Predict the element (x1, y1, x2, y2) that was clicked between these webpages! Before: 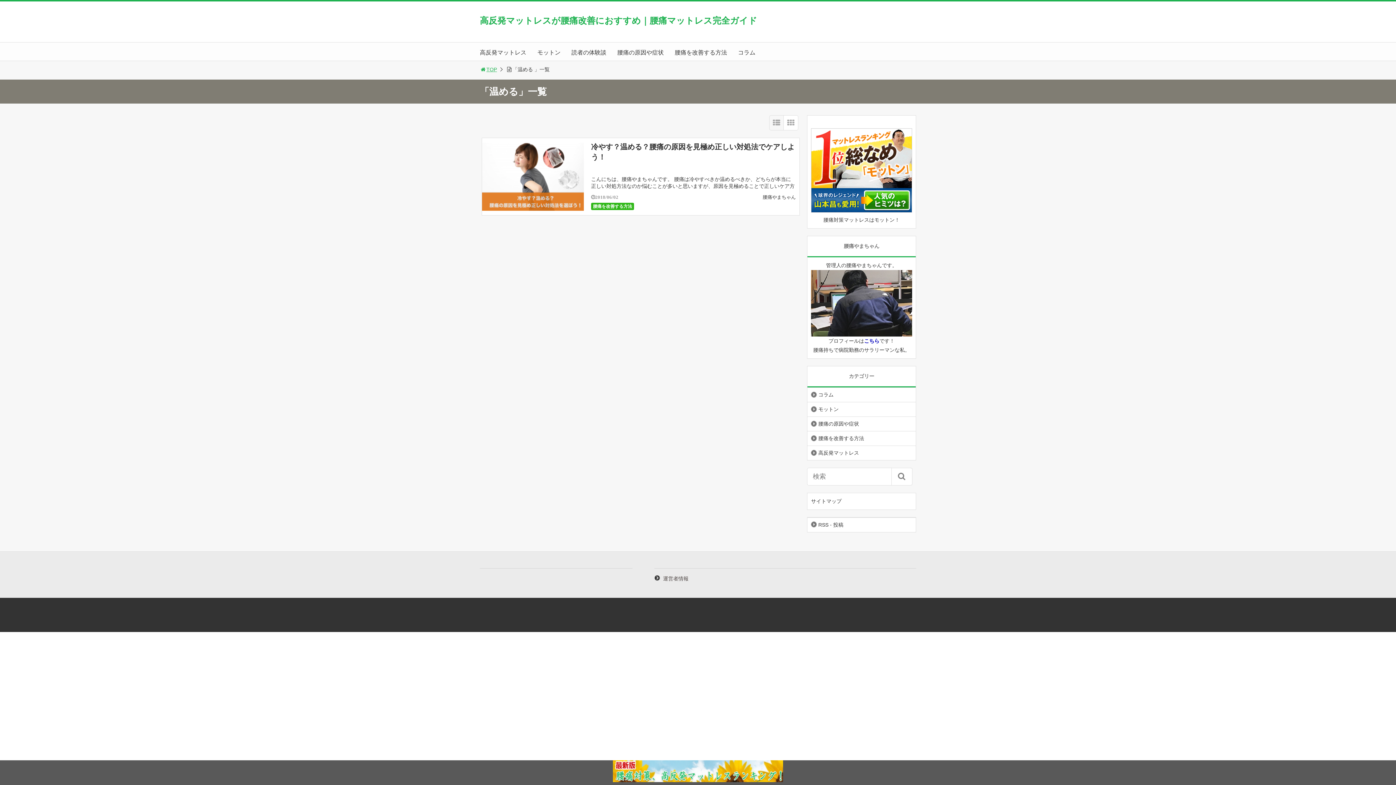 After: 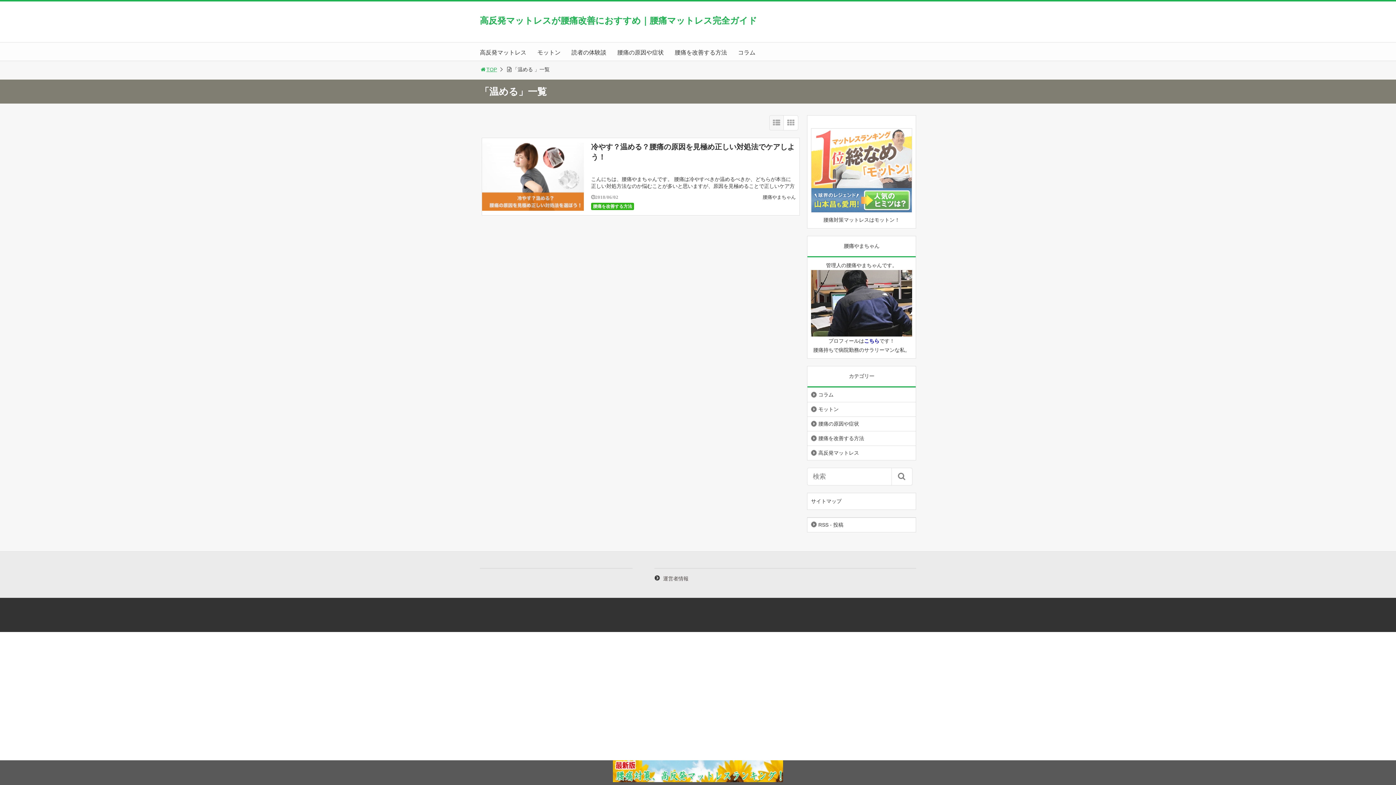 Action: bbox: (811, 207, 912, 213) label: 
